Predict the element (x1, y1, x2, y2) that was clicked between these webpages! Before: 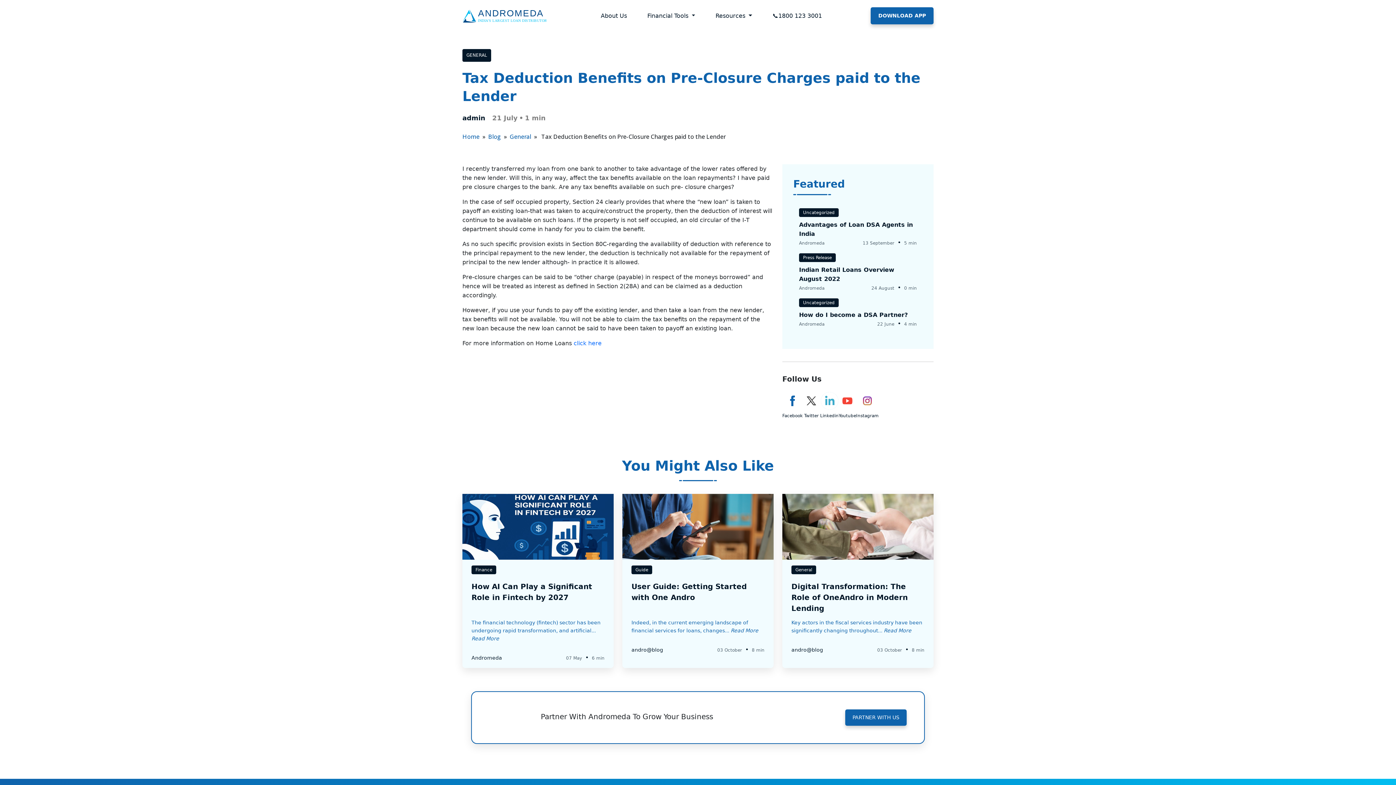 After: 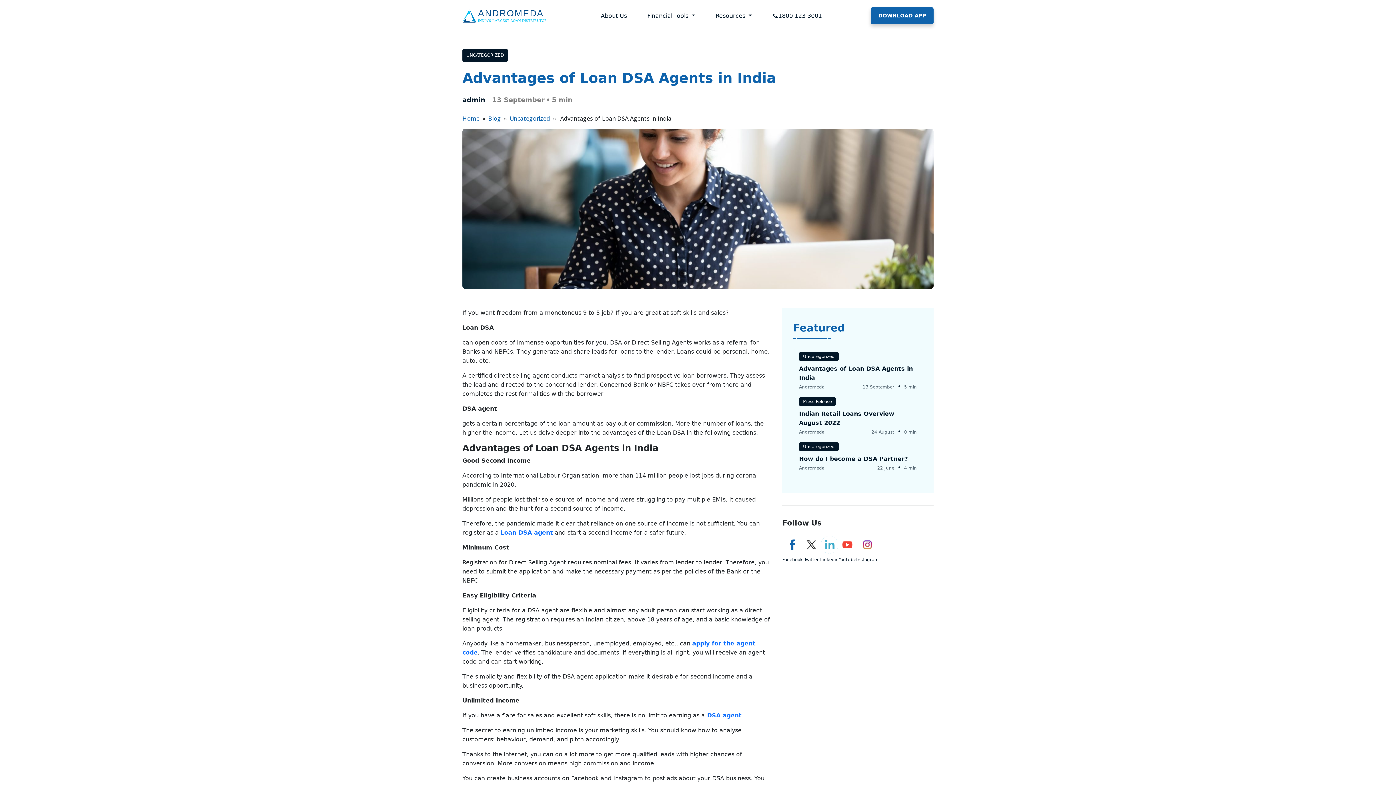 Action: bbox: (793, 205, 922, 250) label: Uncategorized
Advantages of Loan DSA Agents in India
Andromeda
13 September • 5 min